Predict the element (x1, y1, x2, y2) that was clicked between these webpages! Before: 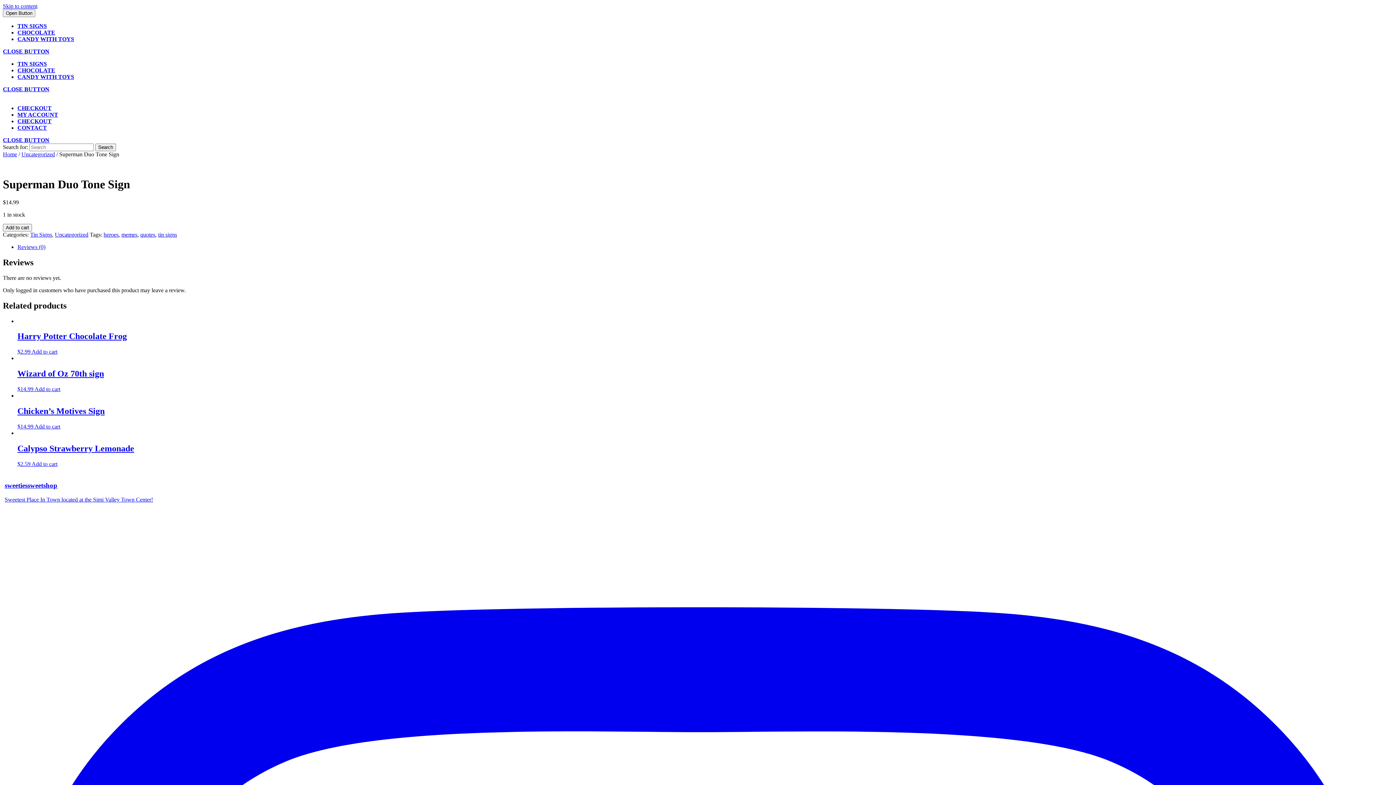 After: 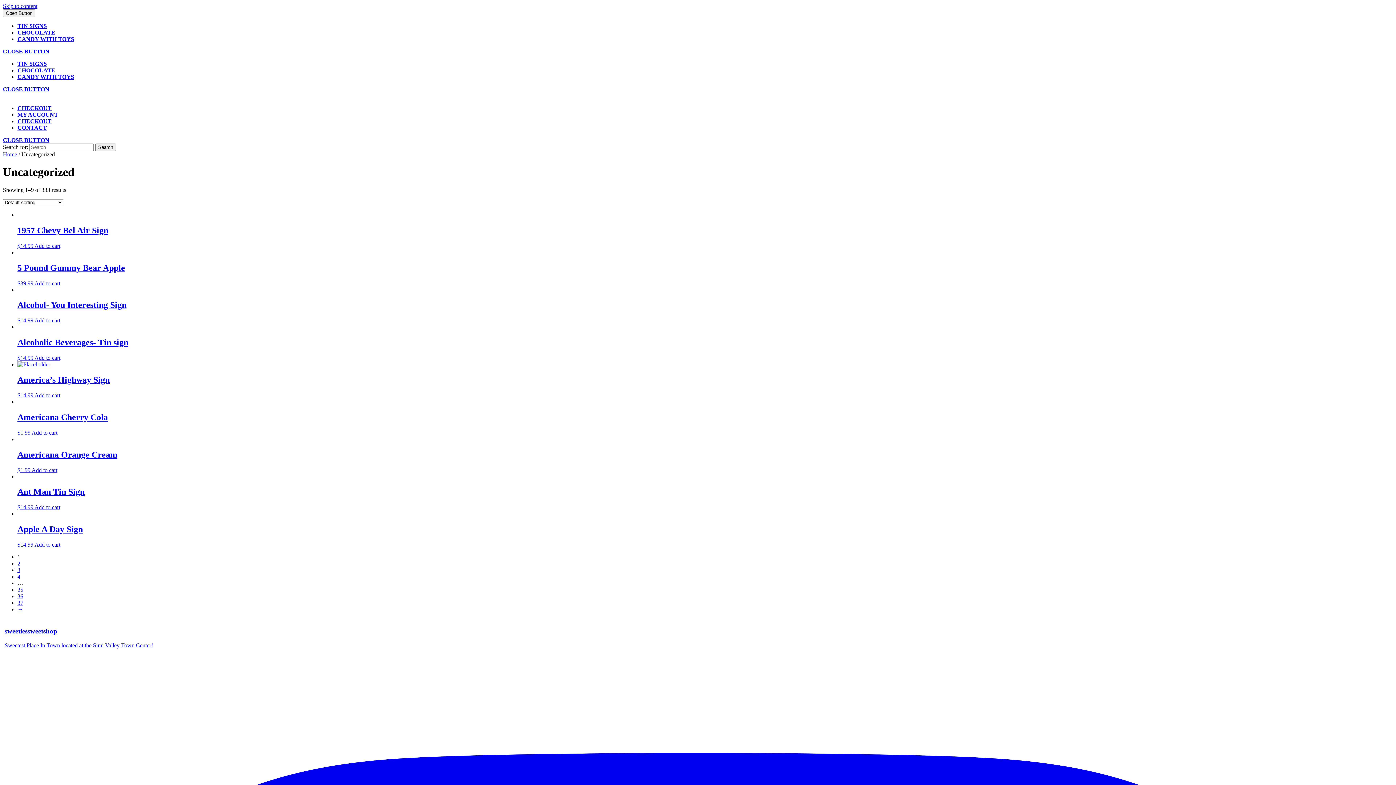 Action: label: Uncategorized bbox: (54, 231, 88, 237)